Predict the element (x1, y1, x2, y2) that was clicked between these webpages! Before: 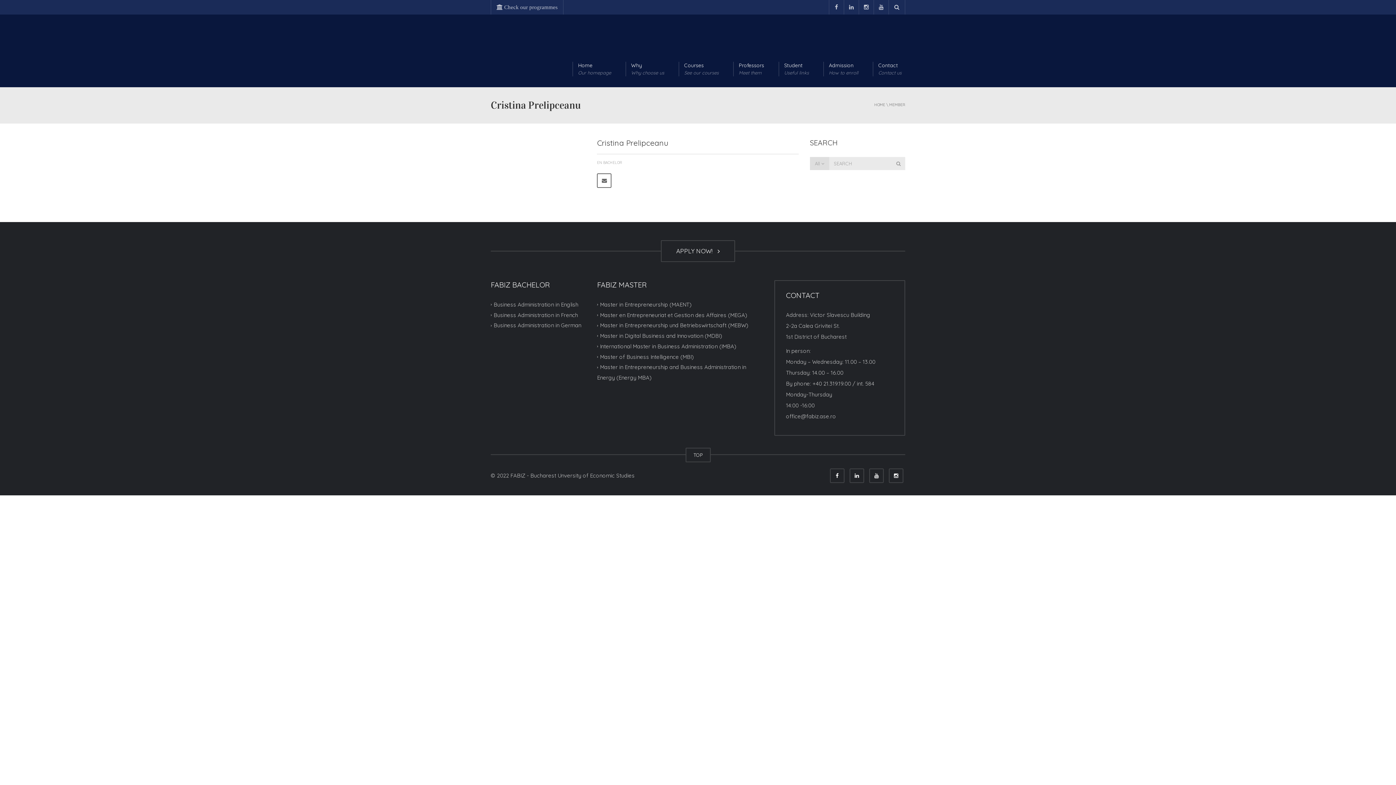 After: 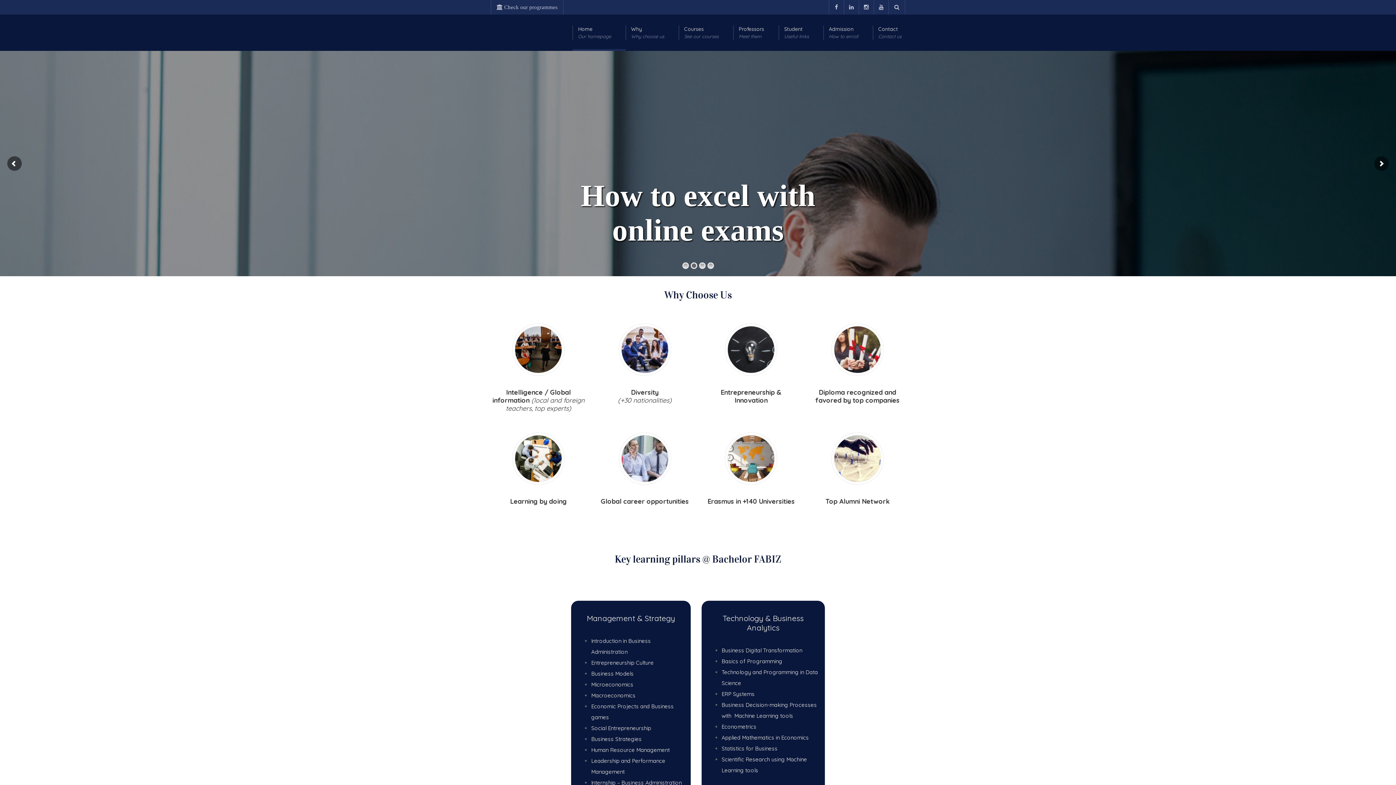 Action: bbox: (490, 14, 574, 50)